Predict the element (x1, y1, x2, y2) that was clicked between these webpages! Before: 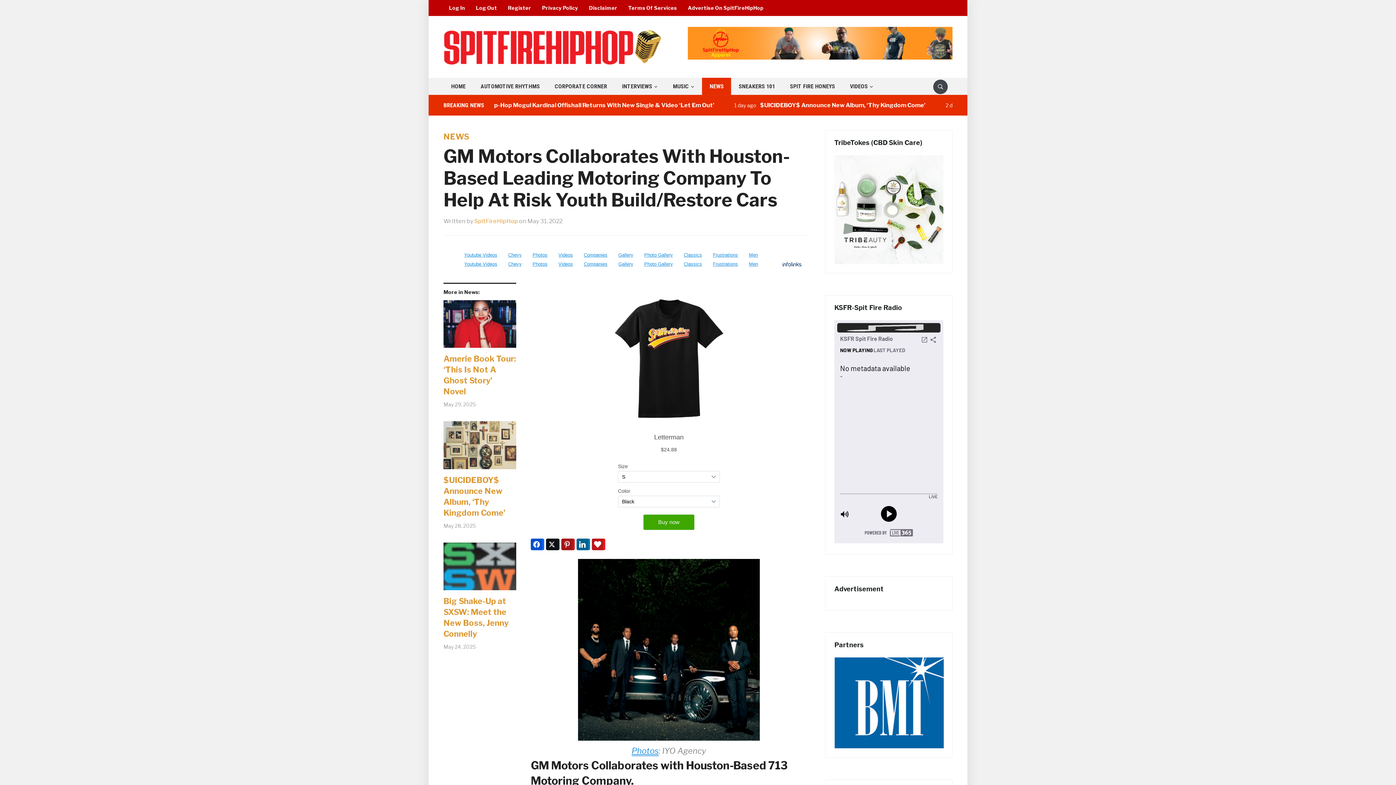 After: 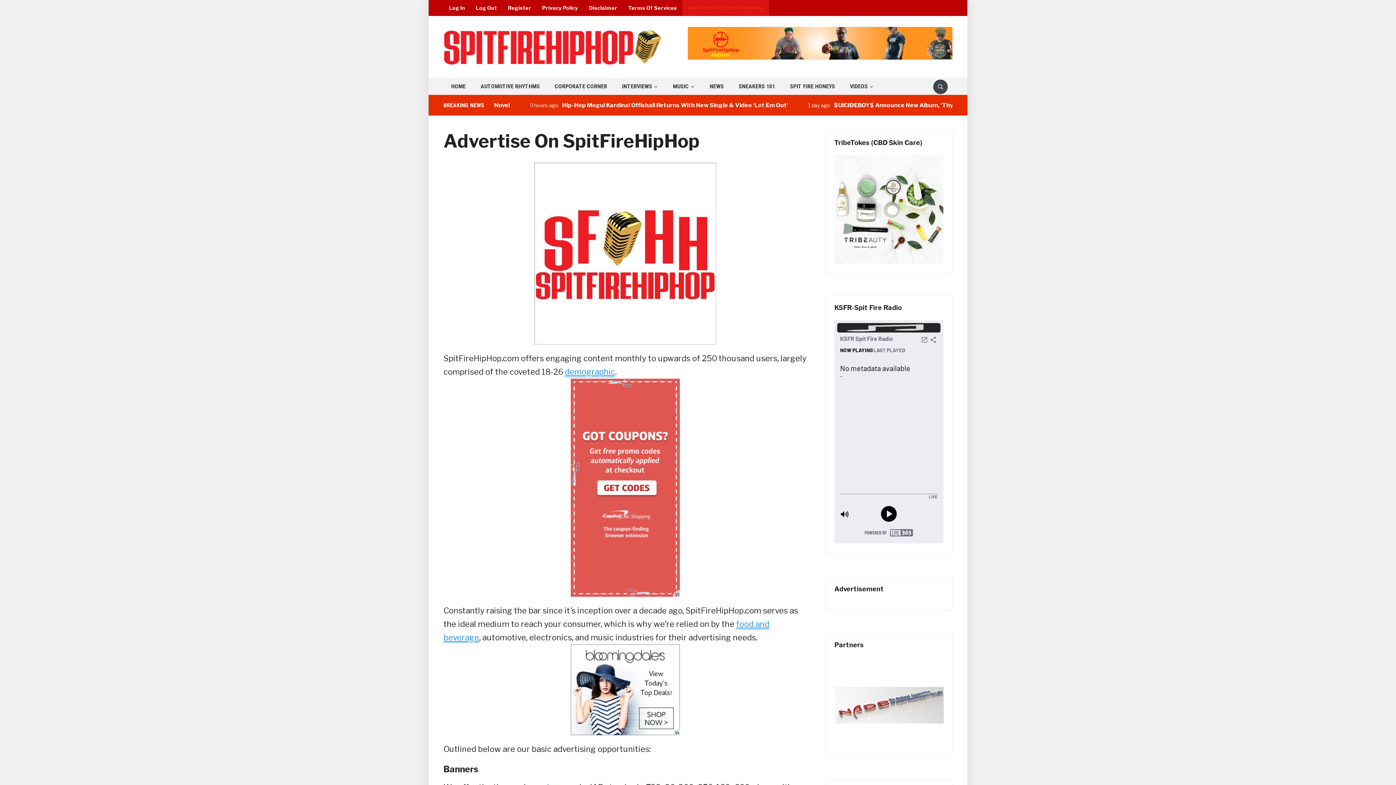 Action: bbox: (682, 0, 769, 15) label: Advertise On SpitFireHipHop